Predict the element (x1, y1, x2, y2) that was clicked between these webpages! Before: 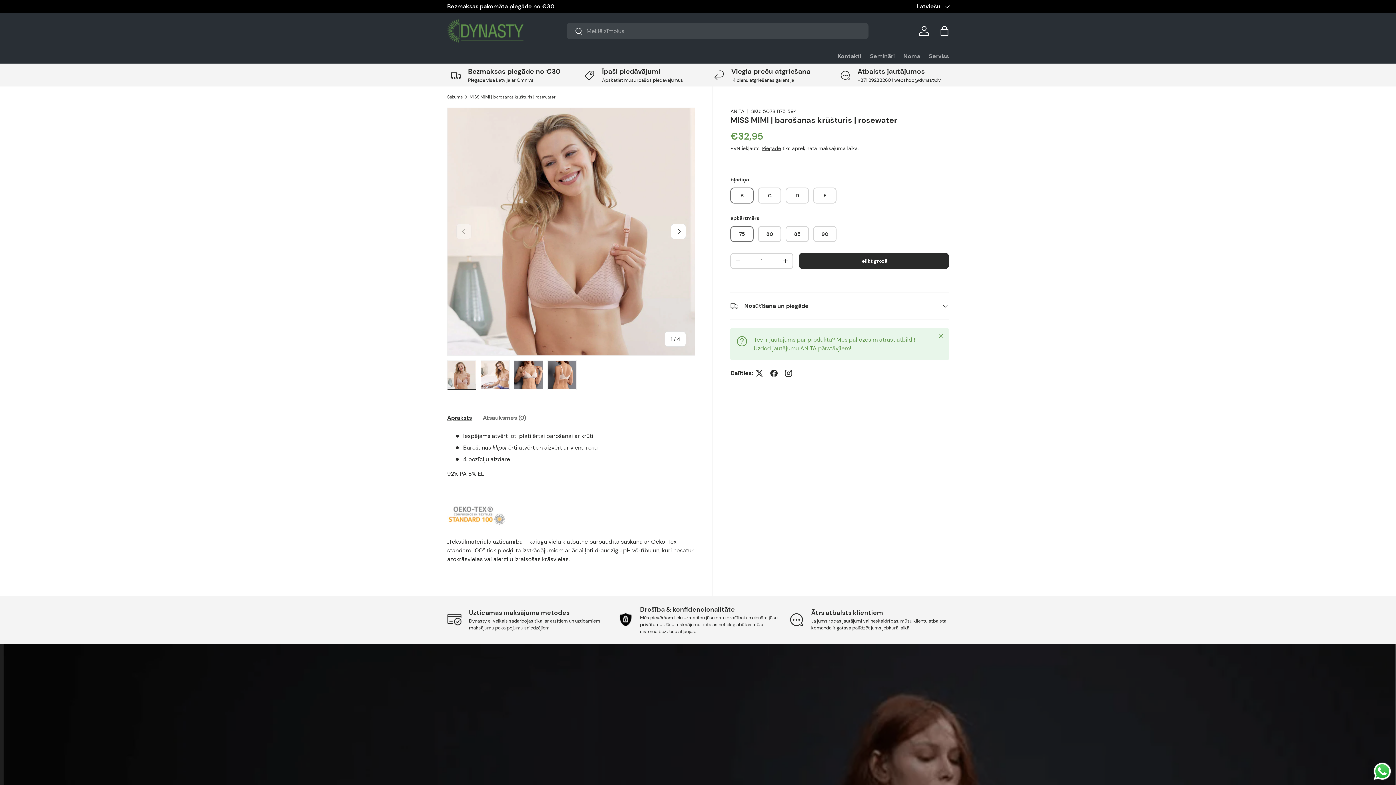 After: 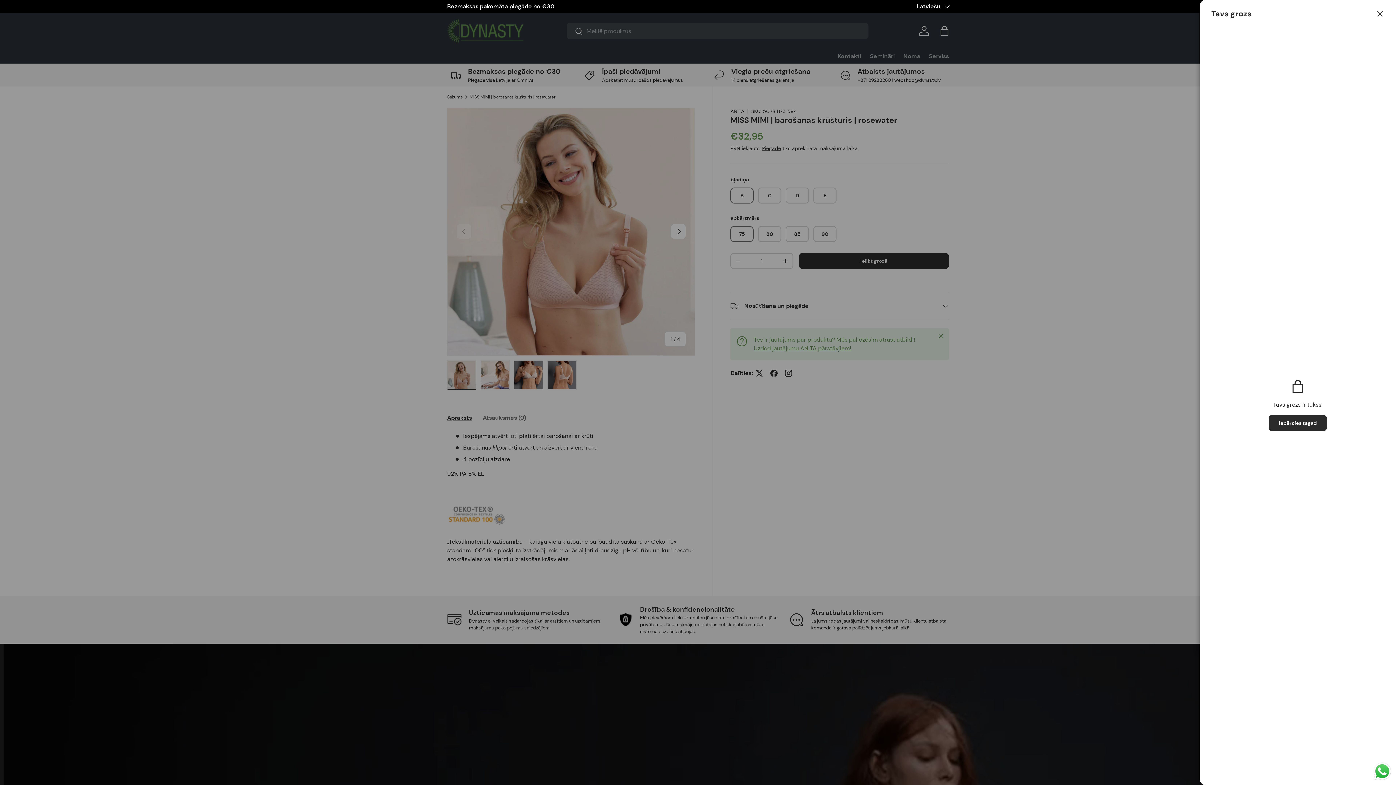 Action: bbox: (936, 22, 952, 38) label: Grozs